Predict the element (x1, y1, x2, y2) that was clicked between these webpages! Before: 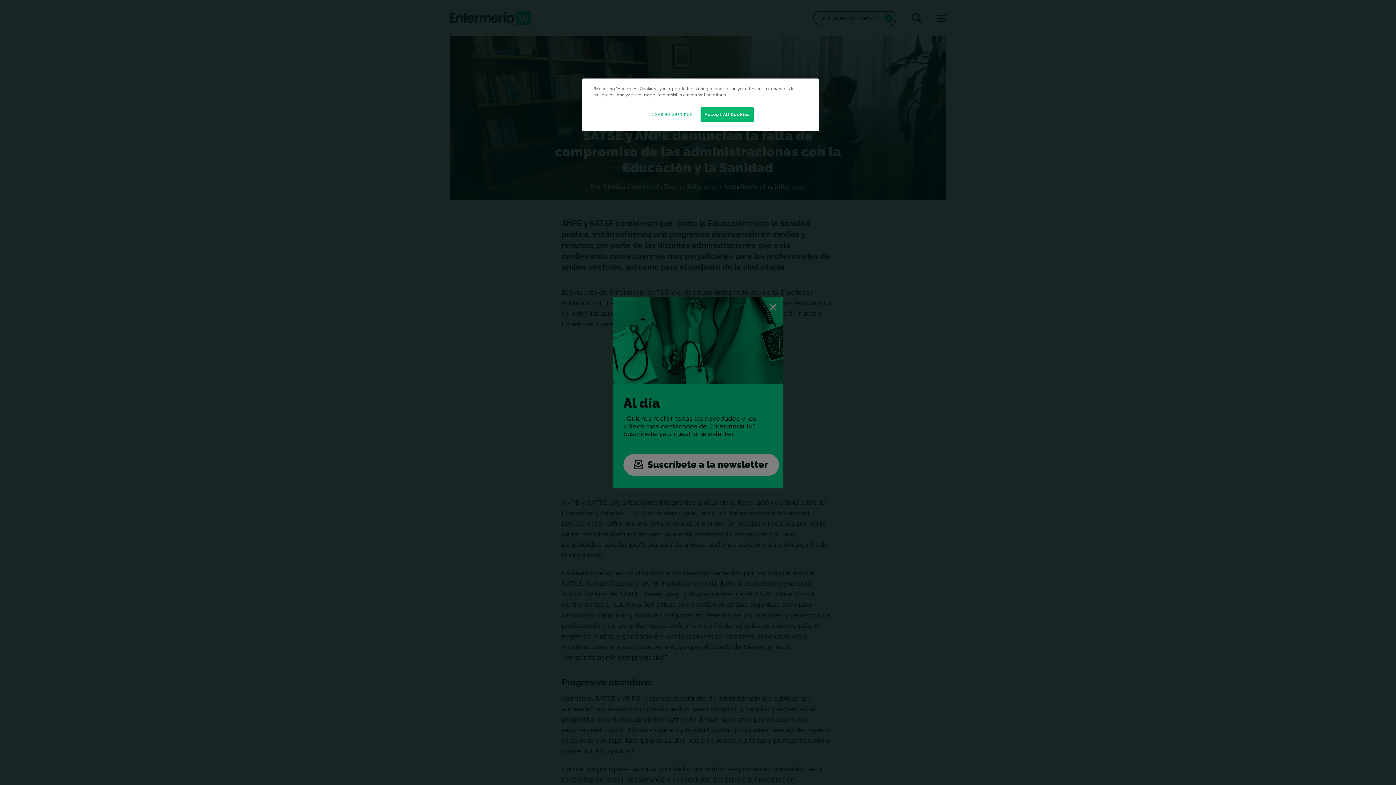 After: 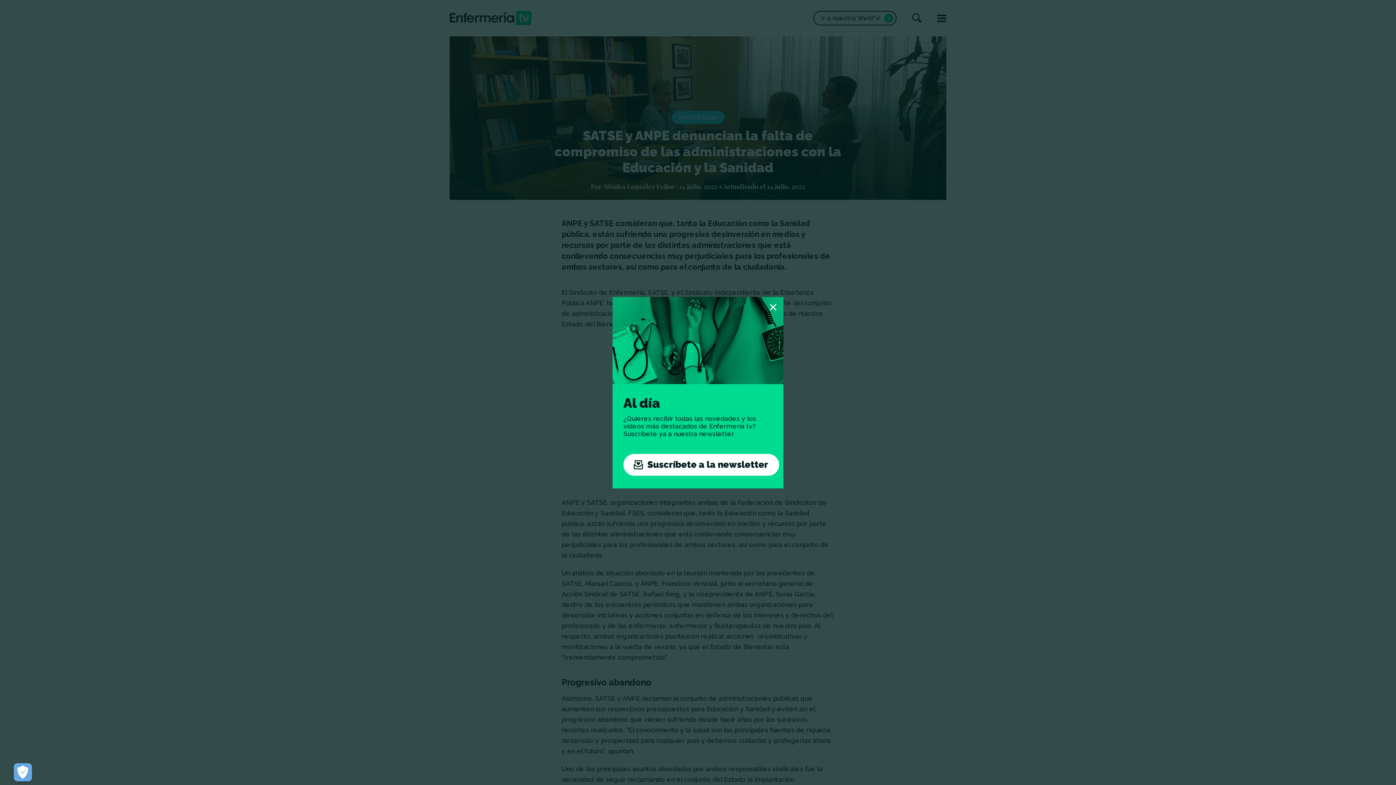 Action: label: Accept All Cookies bbox: (700, 107, 753, 122)